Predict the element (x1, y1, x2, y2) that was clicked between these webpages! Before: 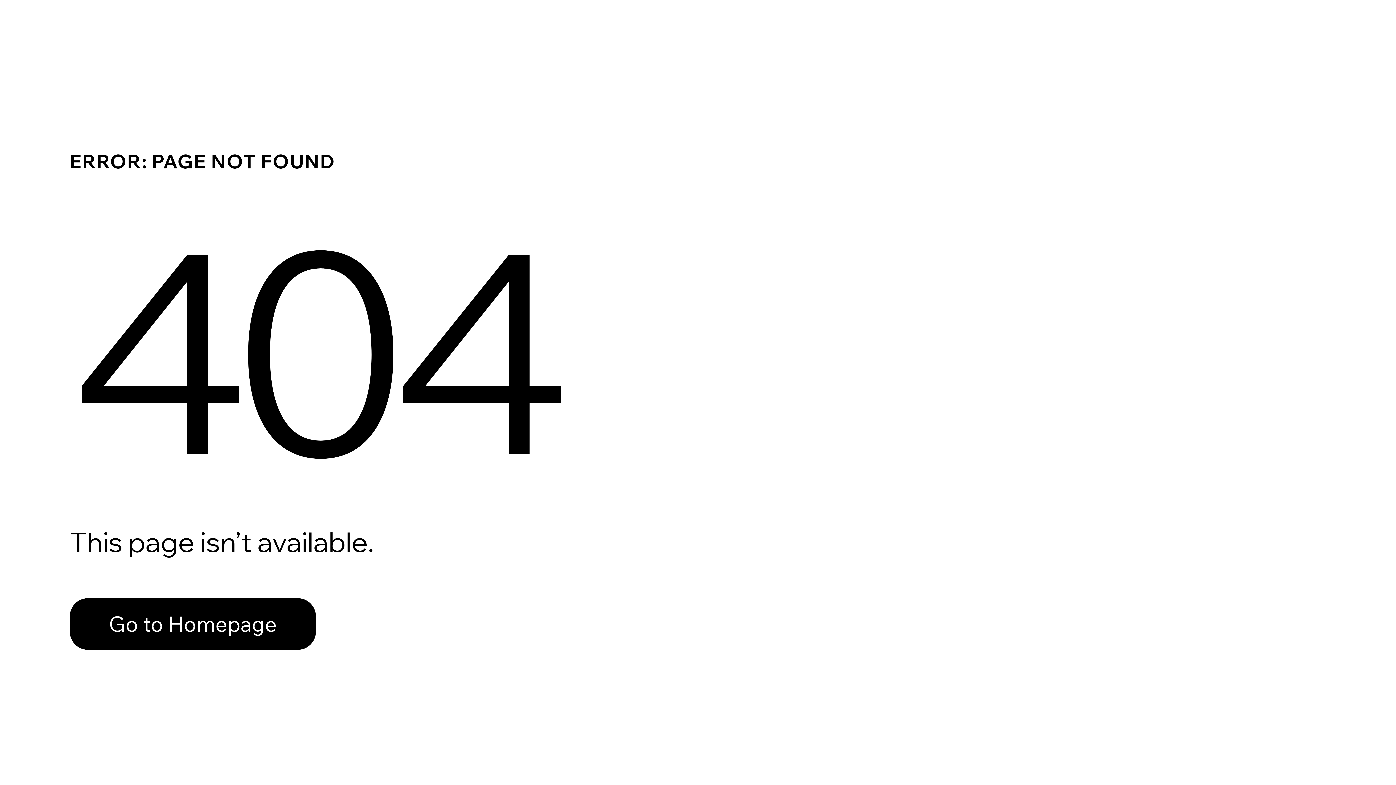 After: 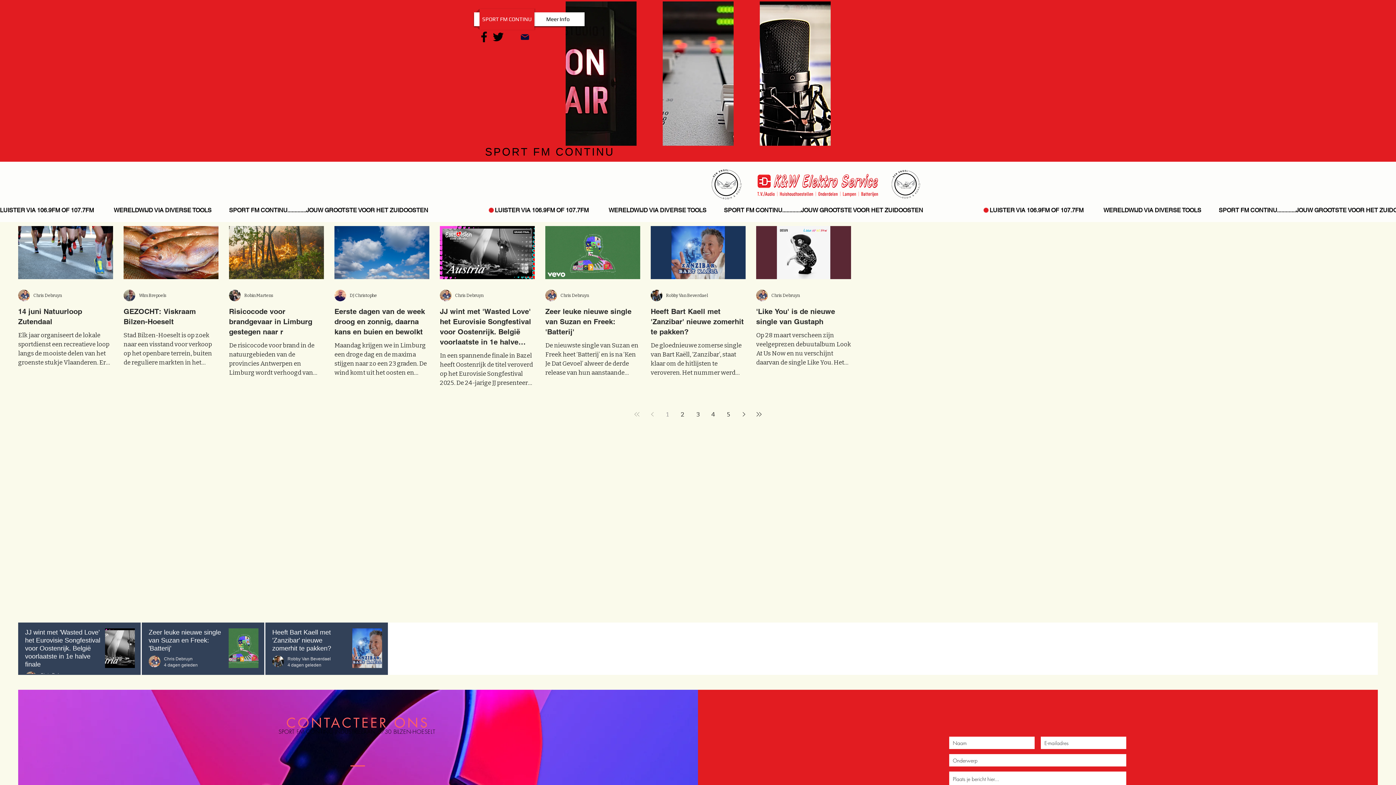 Action: label: Go to Homepage bbox: (69, 598, 316, 650)